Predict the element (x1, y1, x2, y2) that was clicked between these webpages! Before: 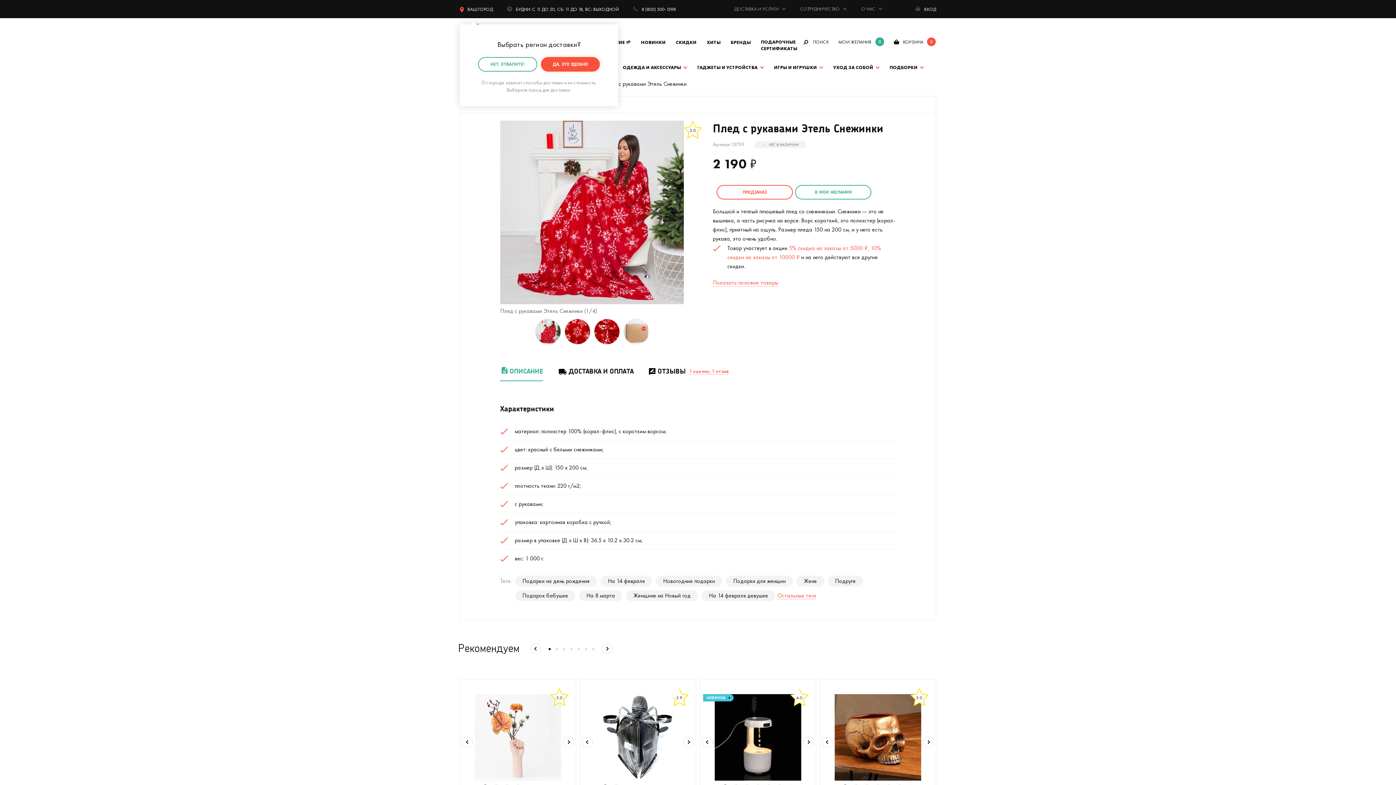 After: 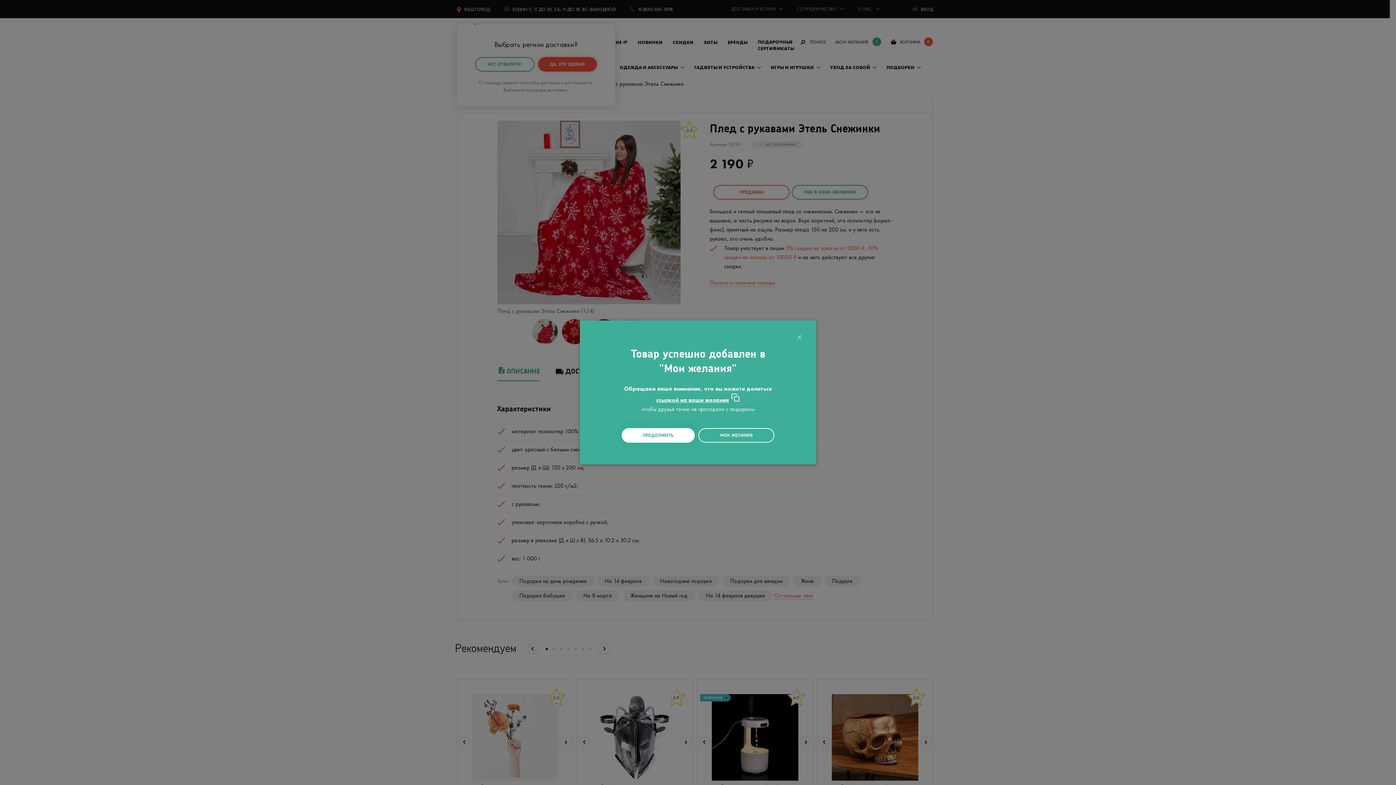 Action: label: В МОИ ЖЕЛАНИЯ bbox: (795, 185, 871, 199)